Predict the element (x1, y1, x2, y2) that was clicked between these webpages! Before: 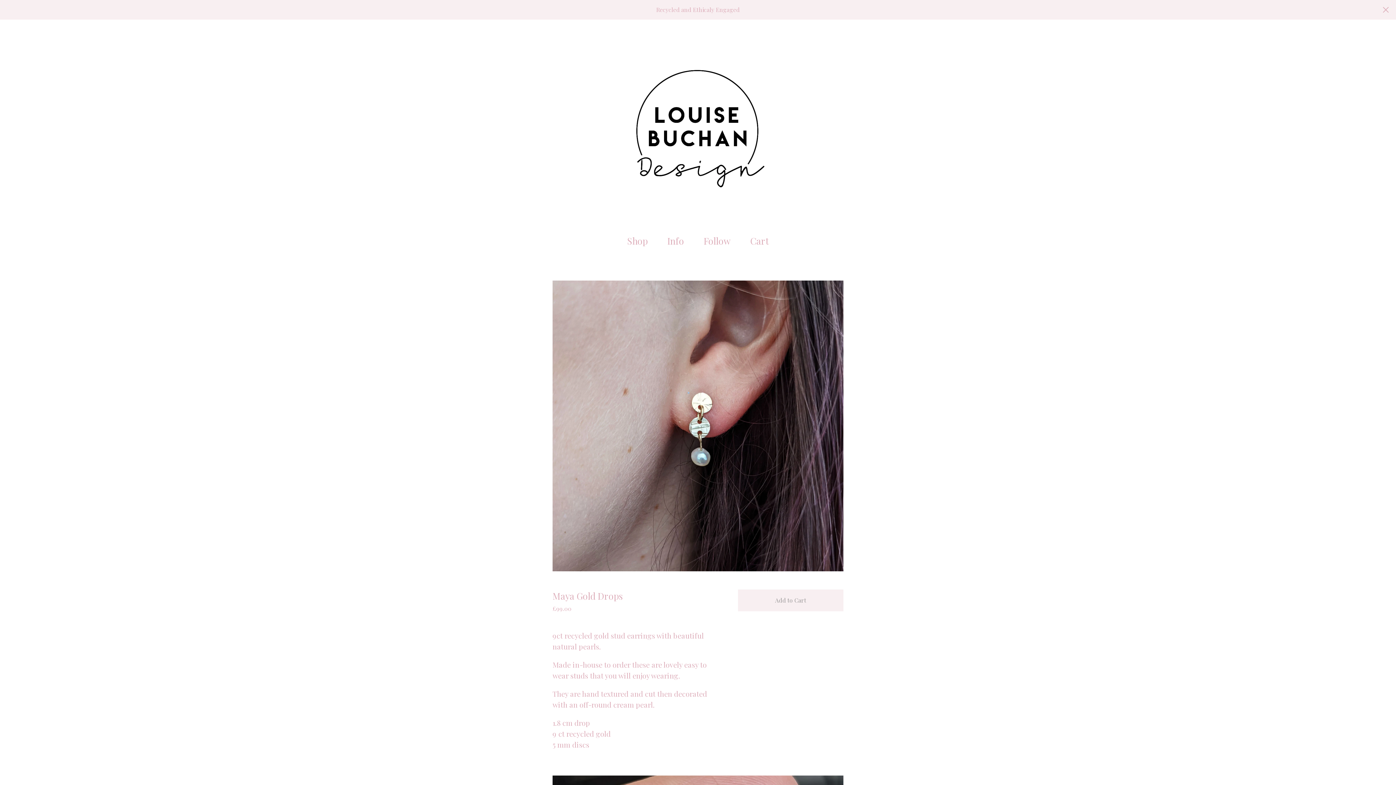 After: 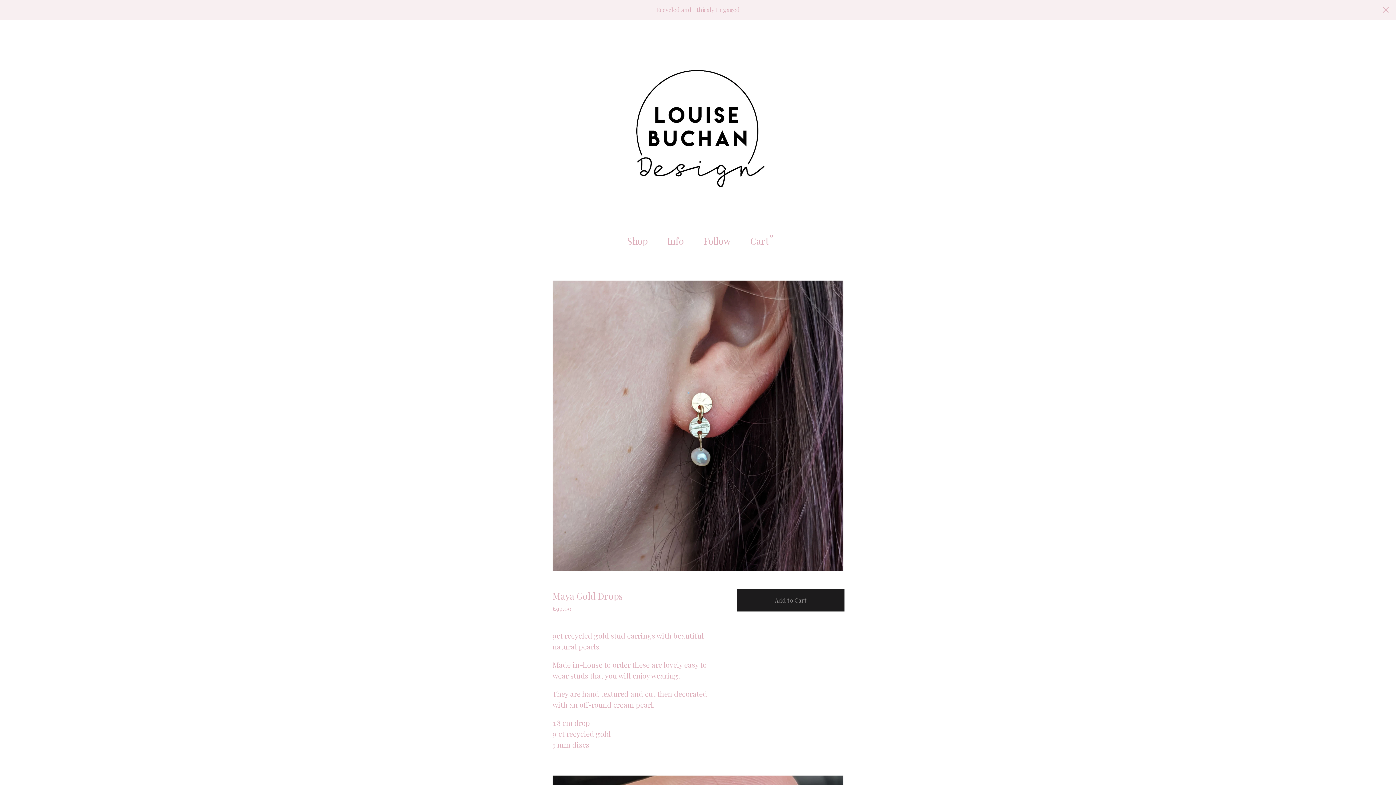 Action: bbox: (738, 589, 843, 611) label: Add to Cart